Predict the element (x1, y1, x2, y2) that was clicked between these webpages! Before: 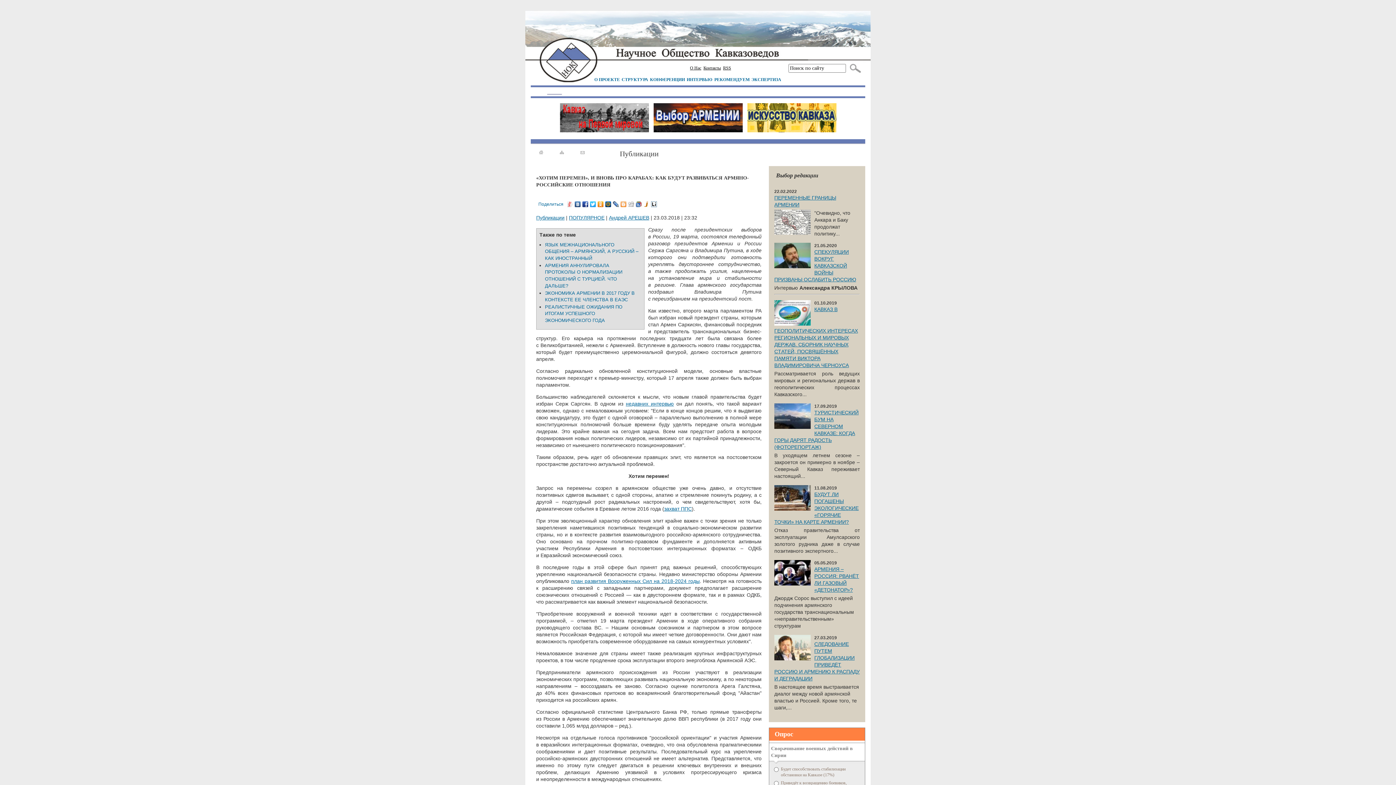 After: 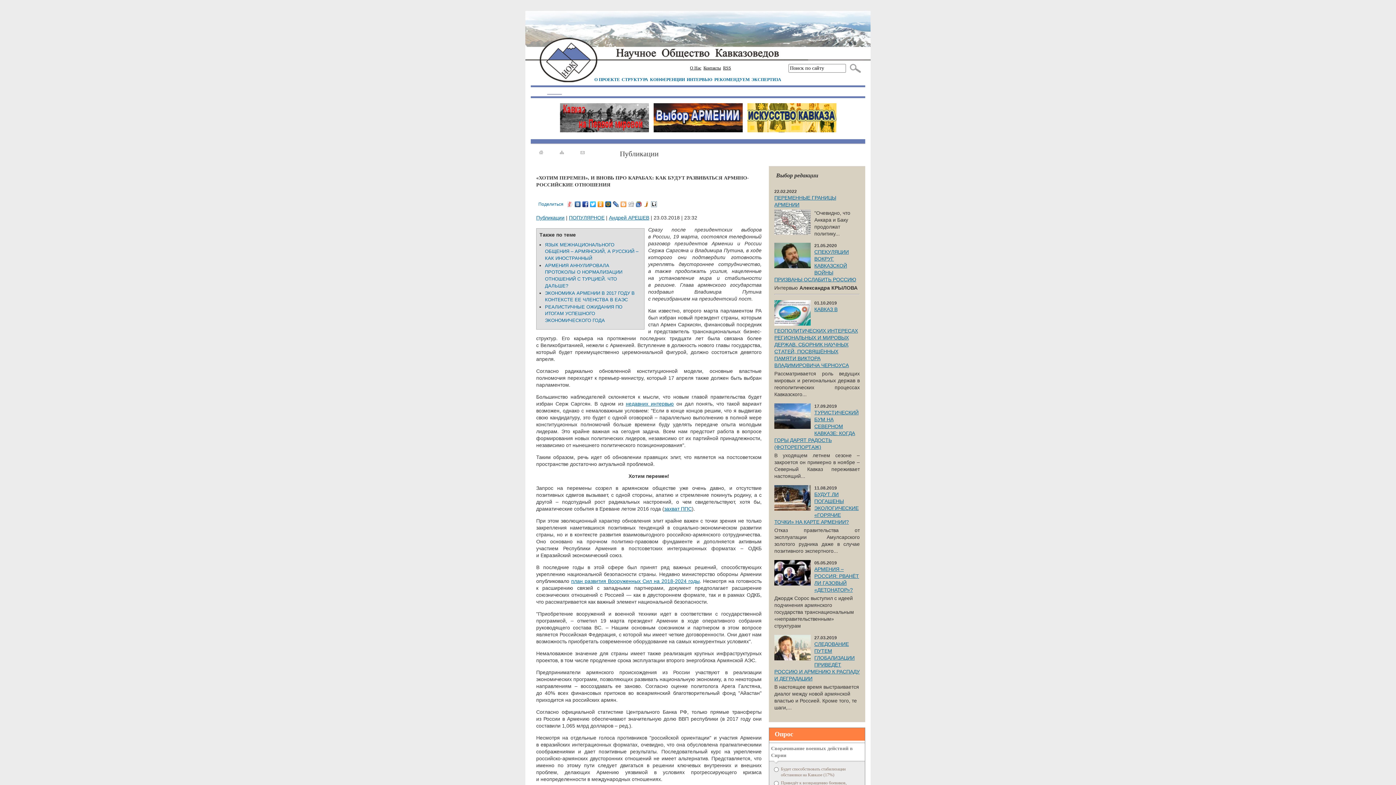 Action: bbox: (642, 199, 650, 209)